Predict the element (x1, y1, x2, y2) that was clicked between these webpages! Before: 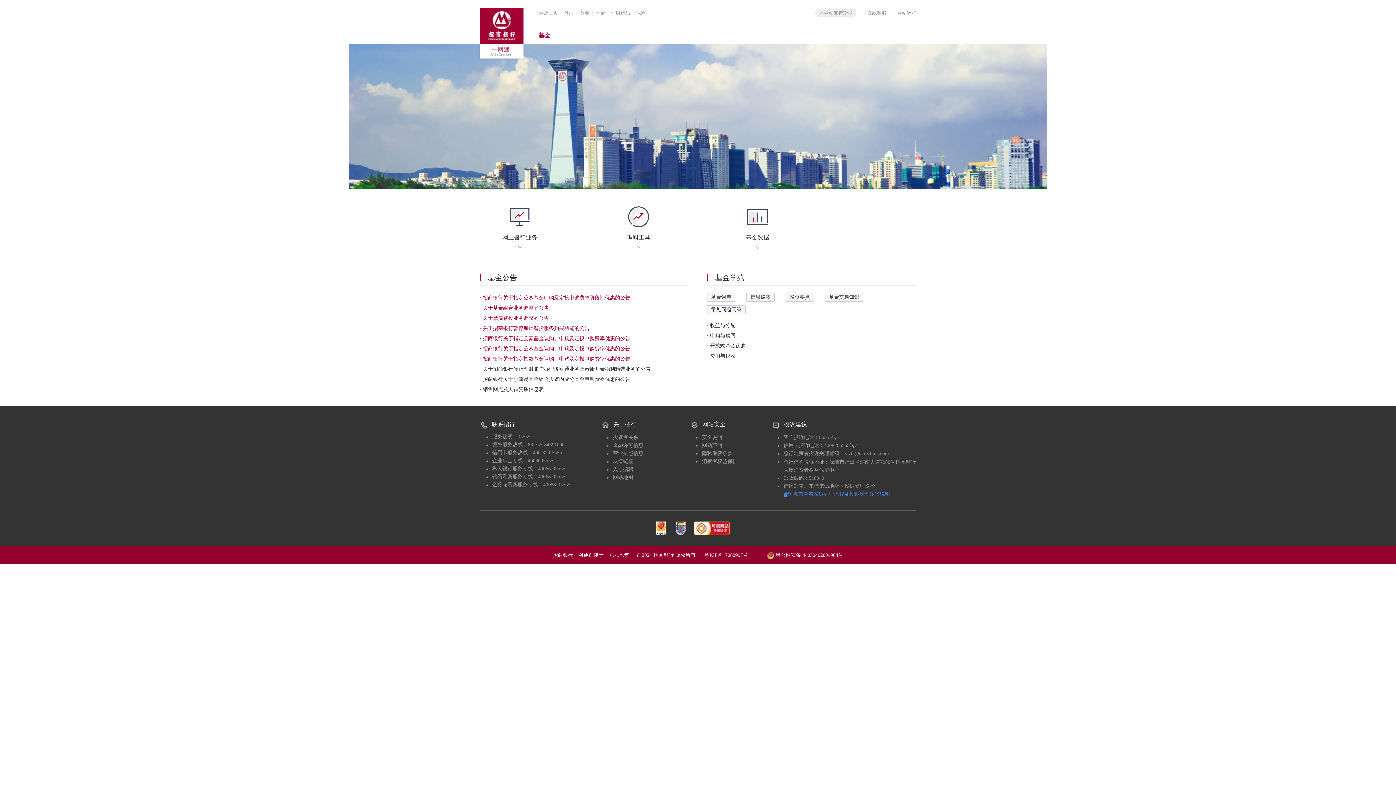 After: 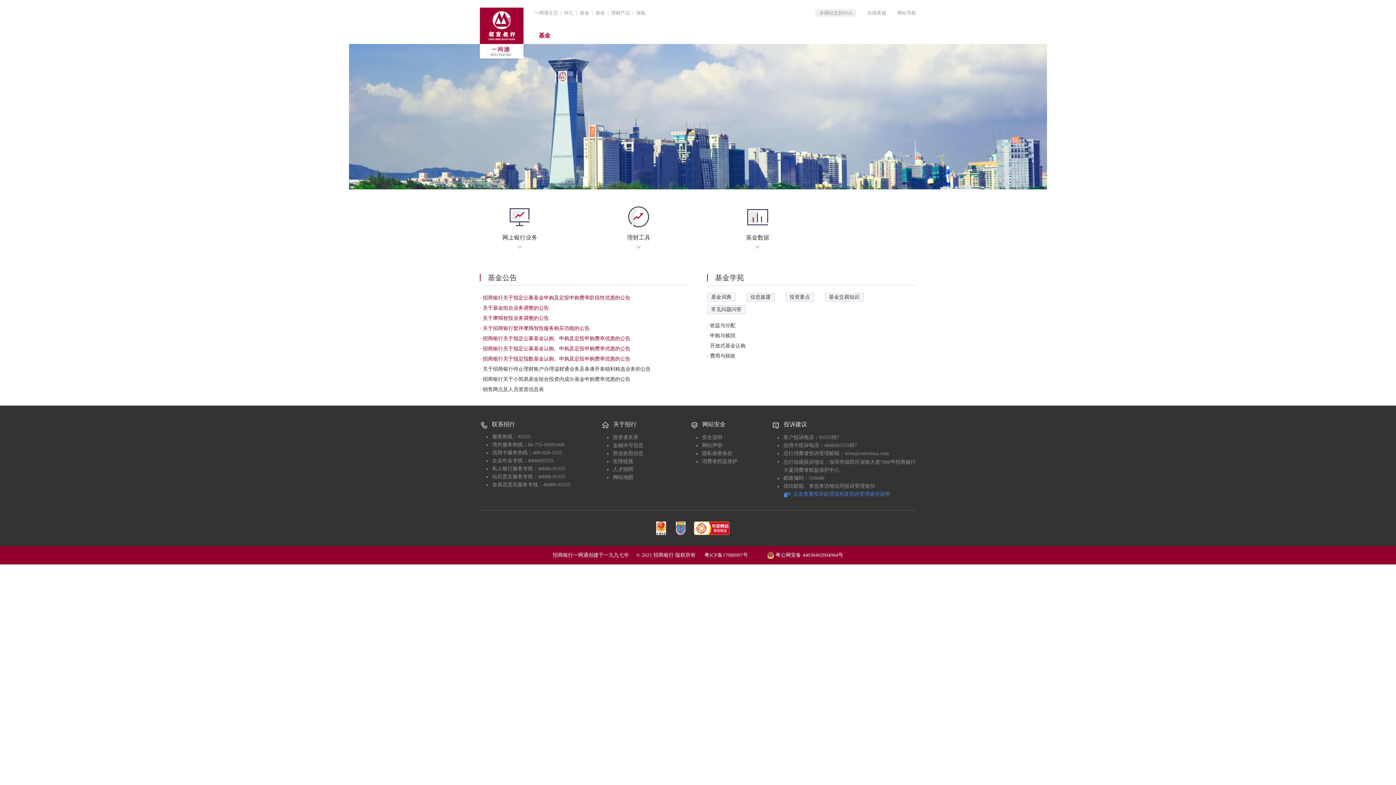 Action: bbox: (702, 441, 722, 449) label: 网站声明